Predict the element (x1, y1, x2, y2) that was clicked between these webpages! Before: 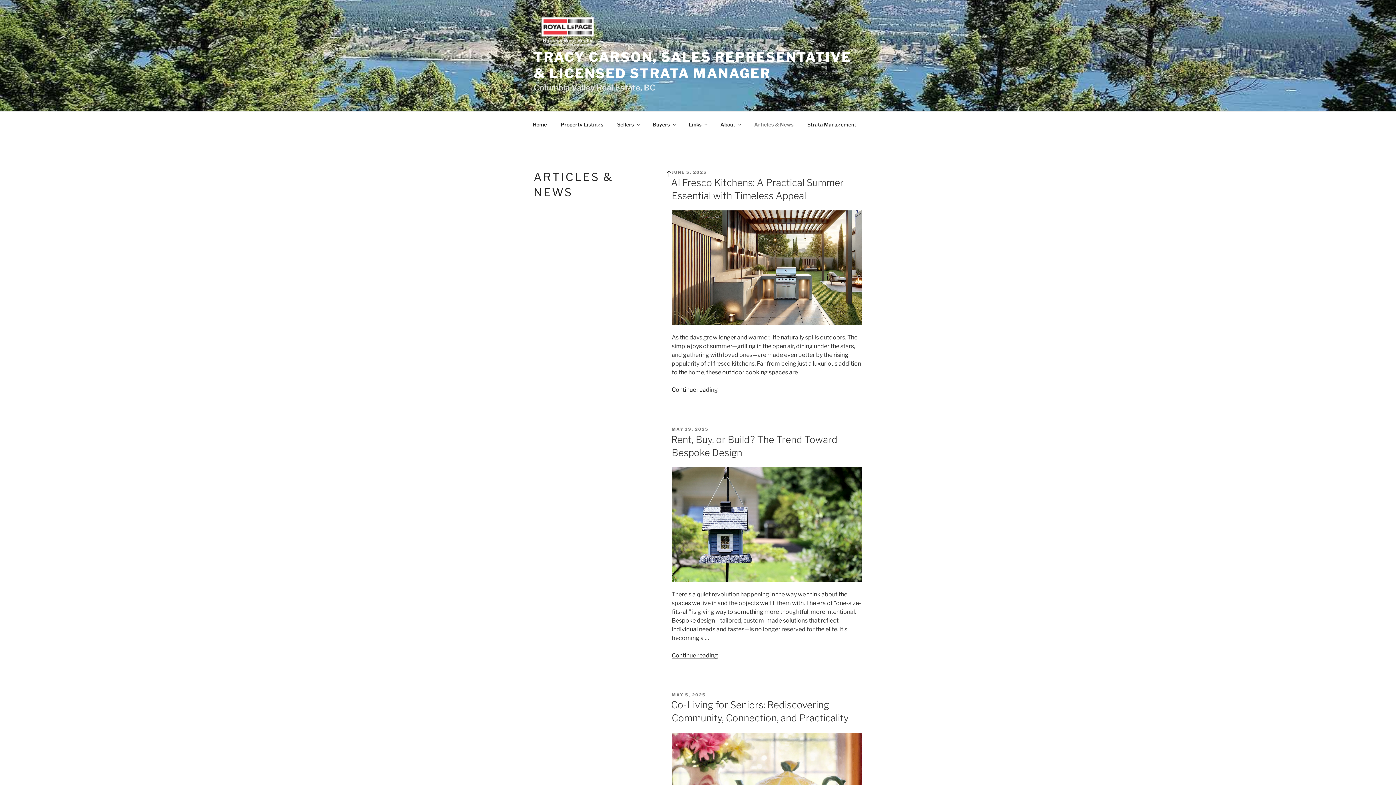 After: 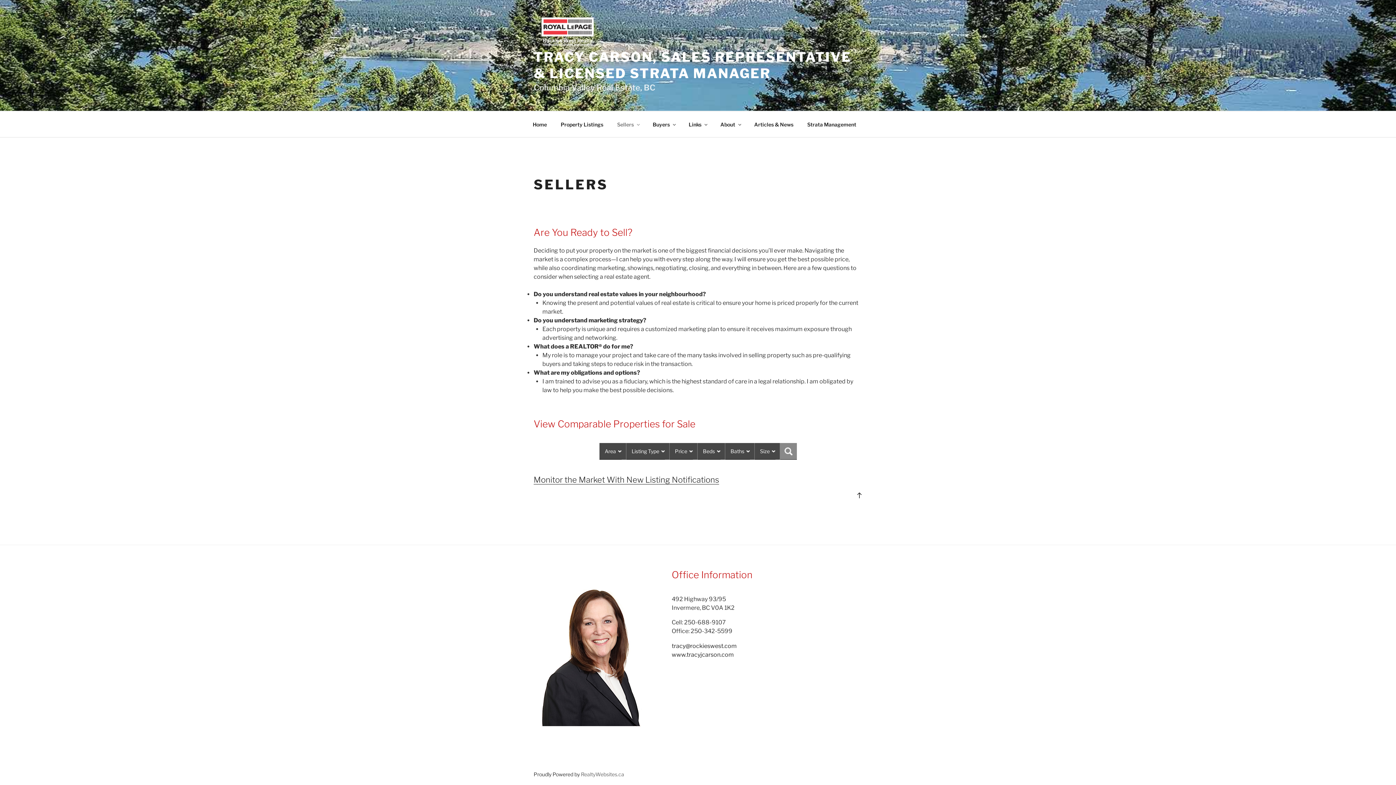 Action: label: Sellers bbox: (610, 115, 645, 133)